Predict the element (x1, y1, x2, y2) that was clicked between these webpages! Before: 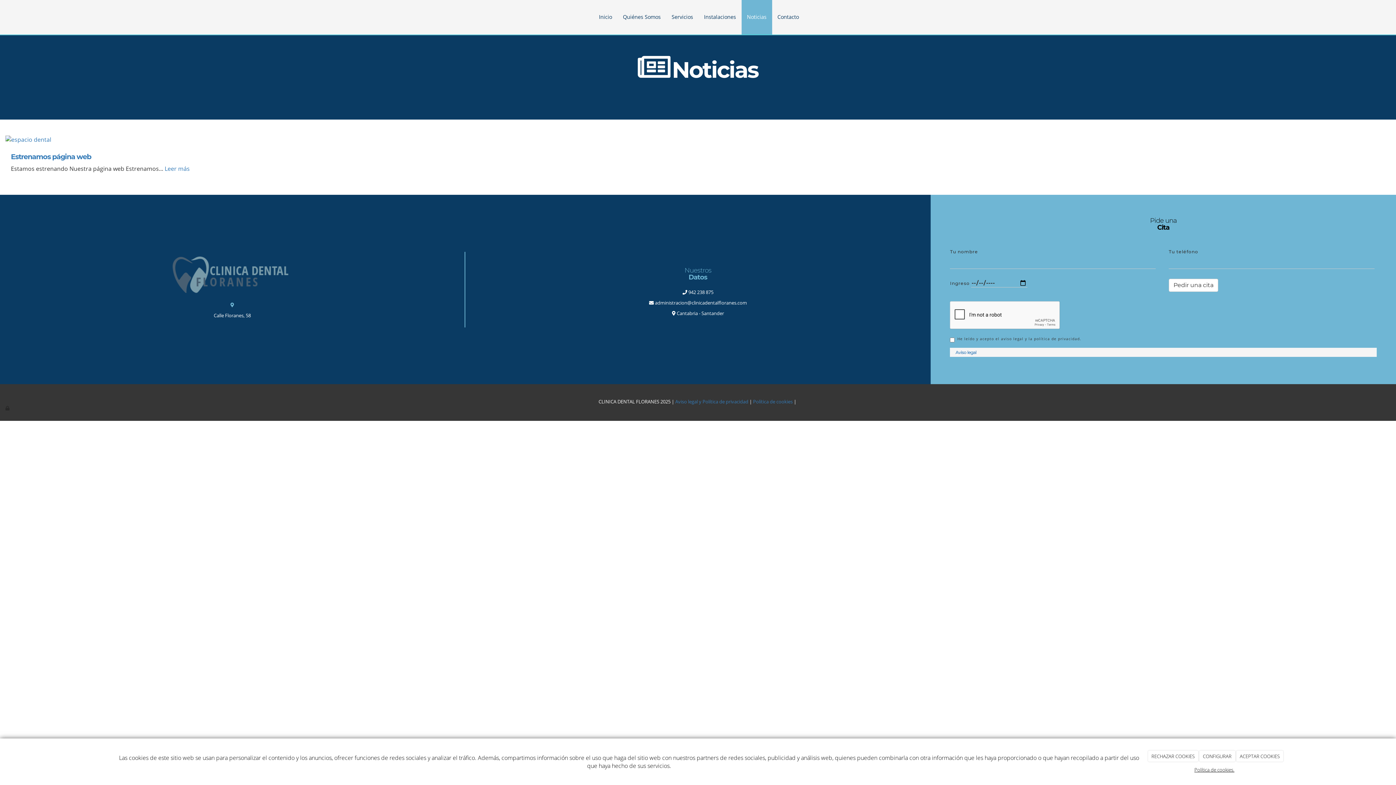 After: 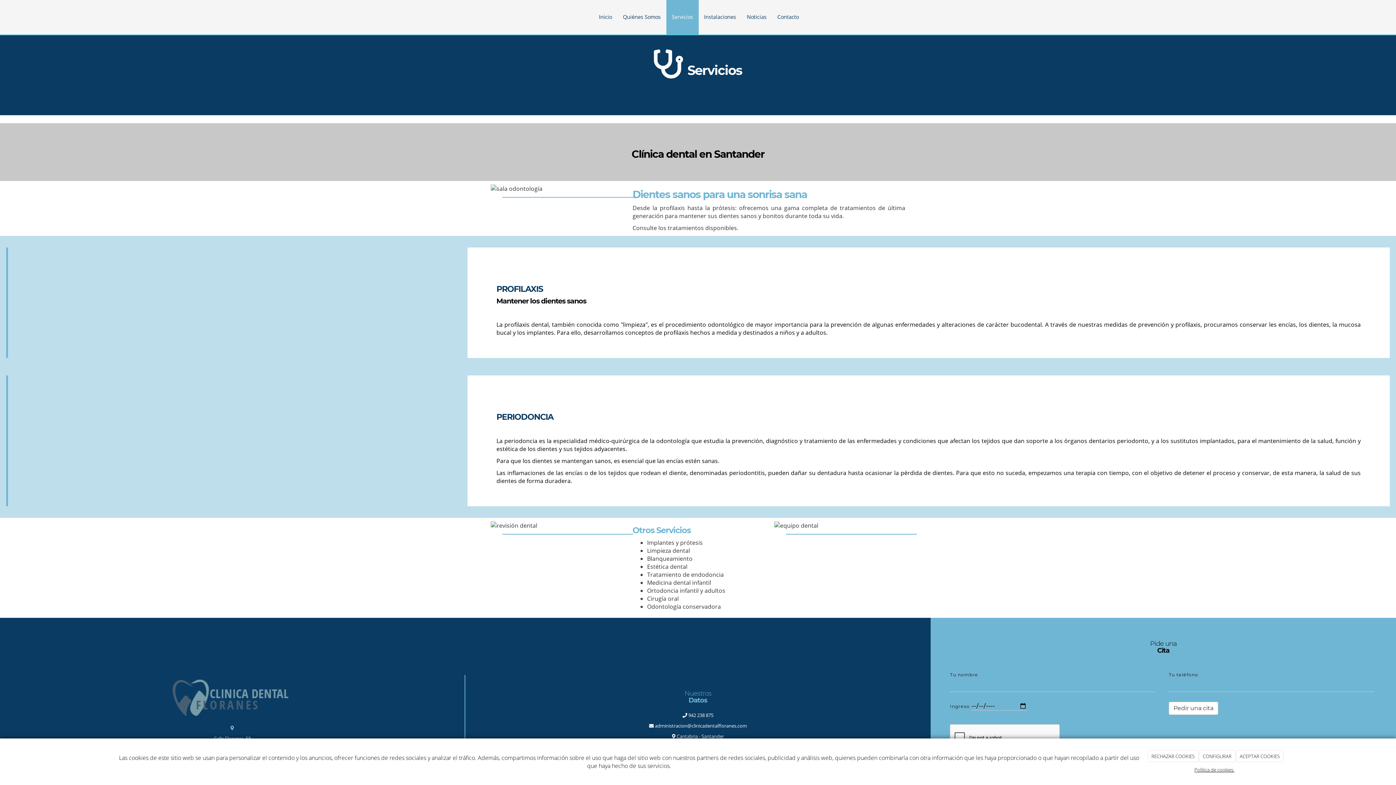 Action: label: Servicios bbox: (666, 0, 698, 34)